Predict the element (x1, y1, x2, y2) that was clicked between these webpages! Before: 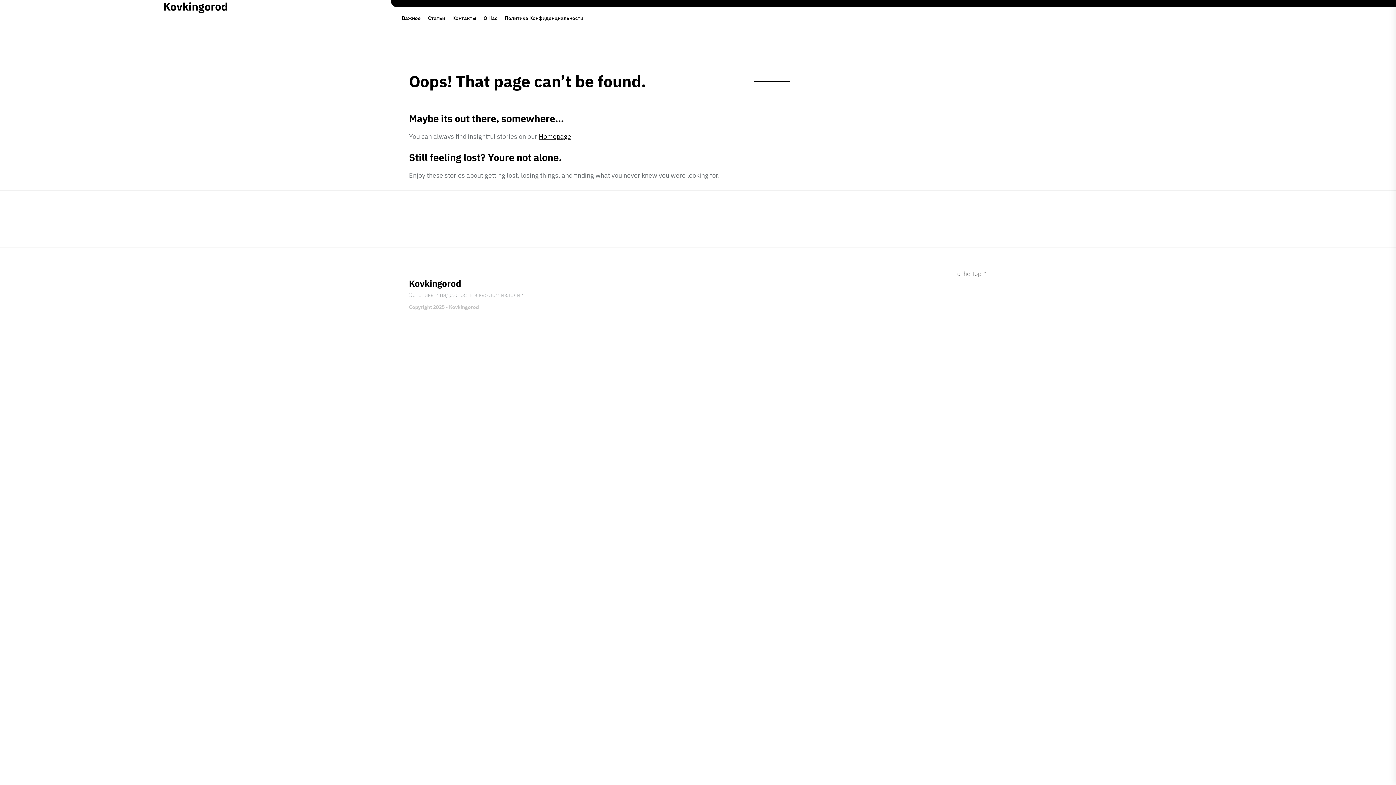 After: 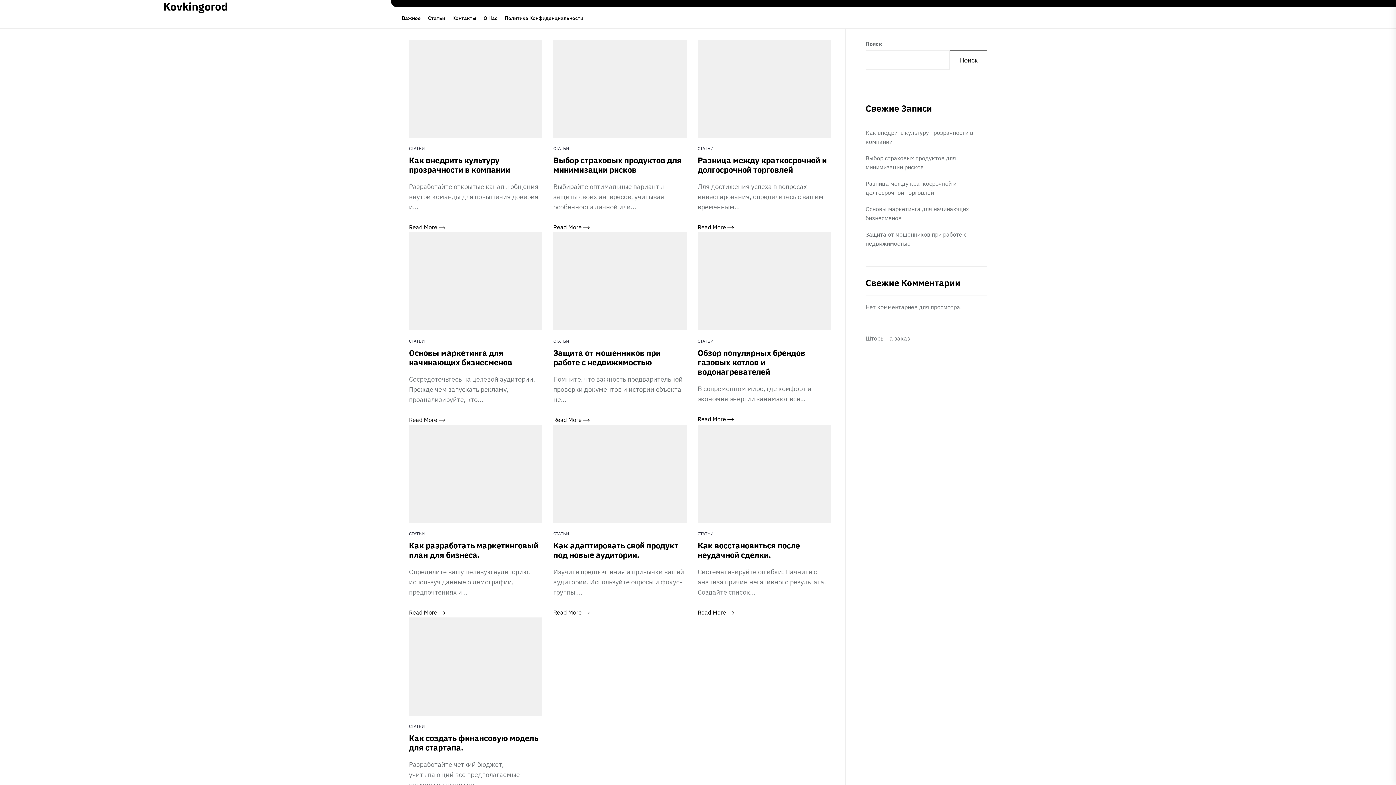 Action: label: Kovkingorod bbox: (0, 0, 390, 13)